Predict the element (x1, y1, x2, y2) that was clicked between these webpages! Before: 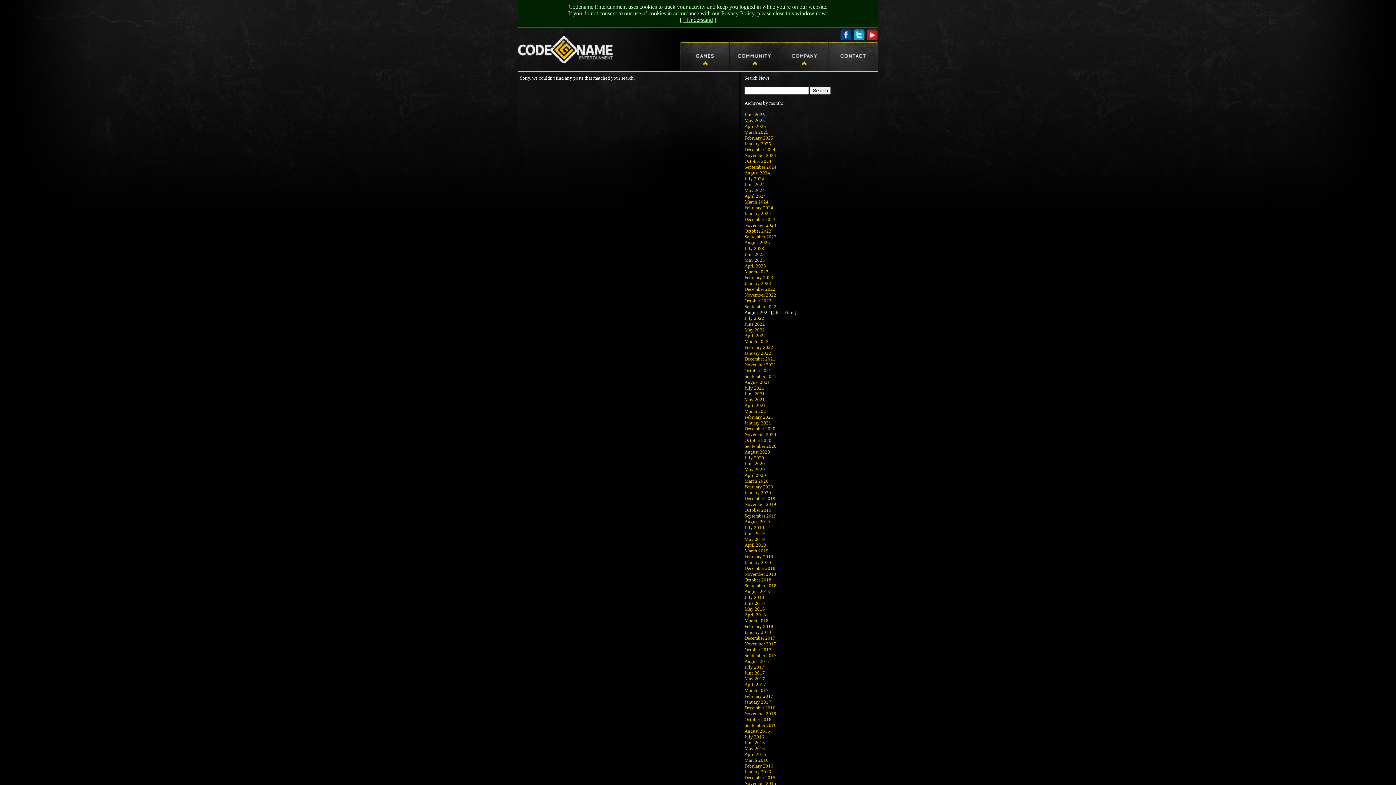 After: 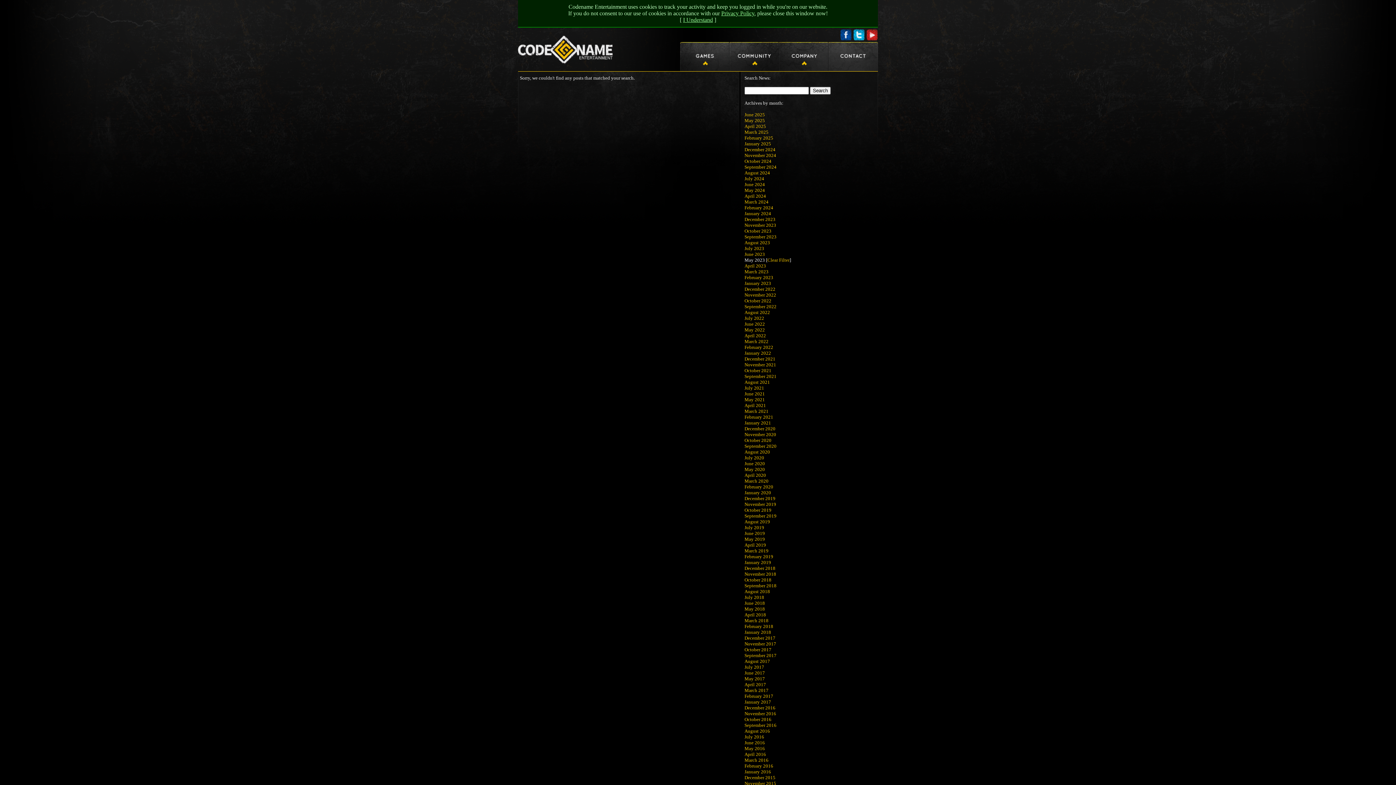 Action: label: May 2023 bbox: (744, 257, 765, 262)